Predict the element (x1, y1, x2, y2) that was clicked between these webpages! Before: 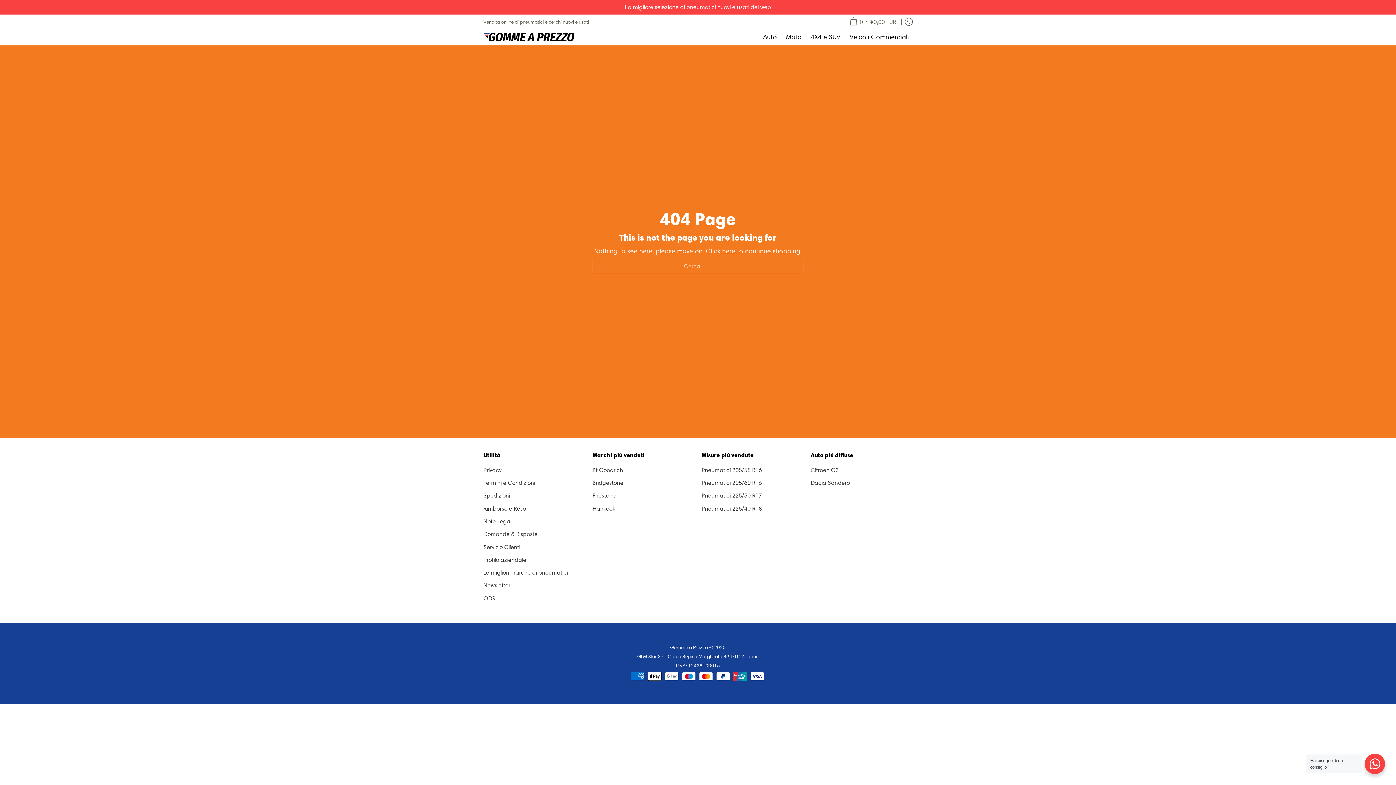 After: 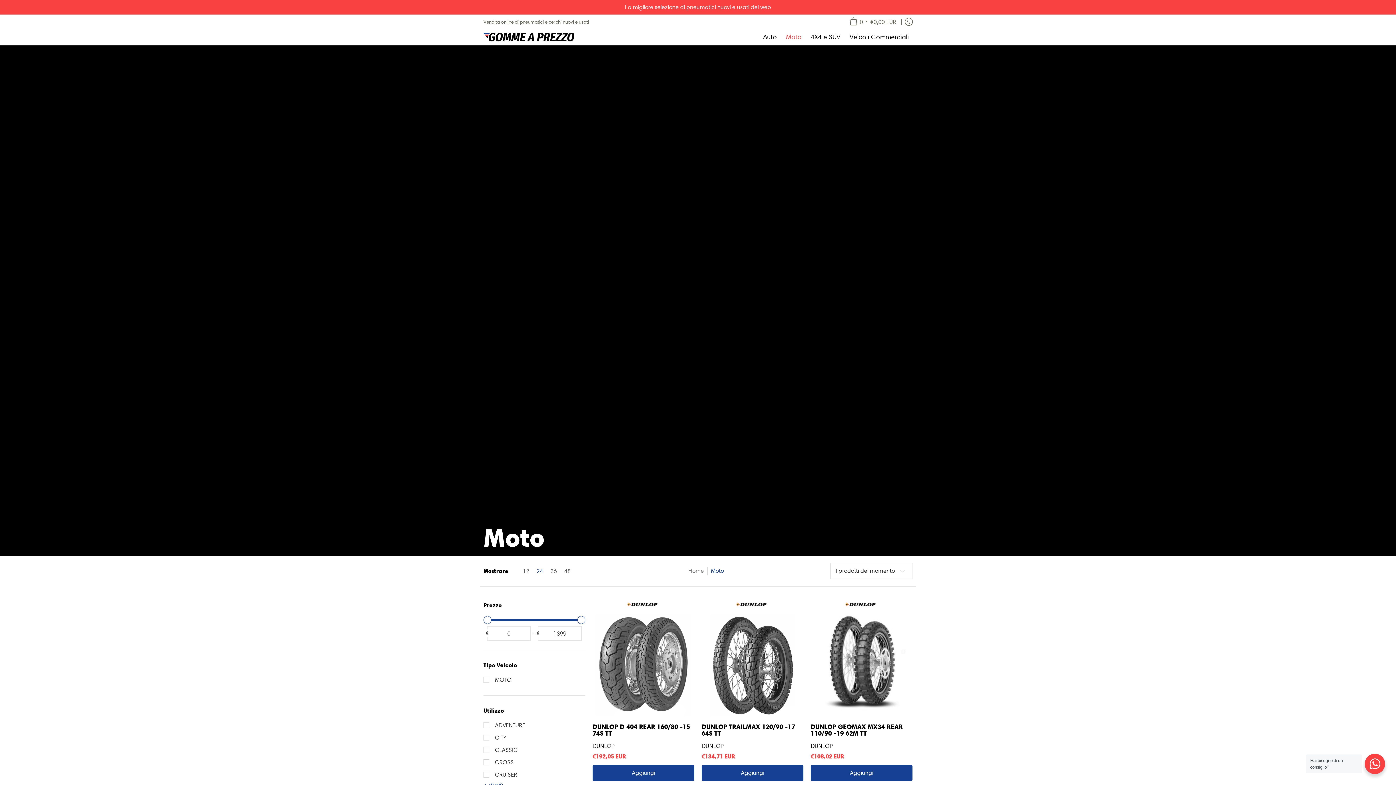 Action: bbox: (782, 29, 805, 45) label: Moto